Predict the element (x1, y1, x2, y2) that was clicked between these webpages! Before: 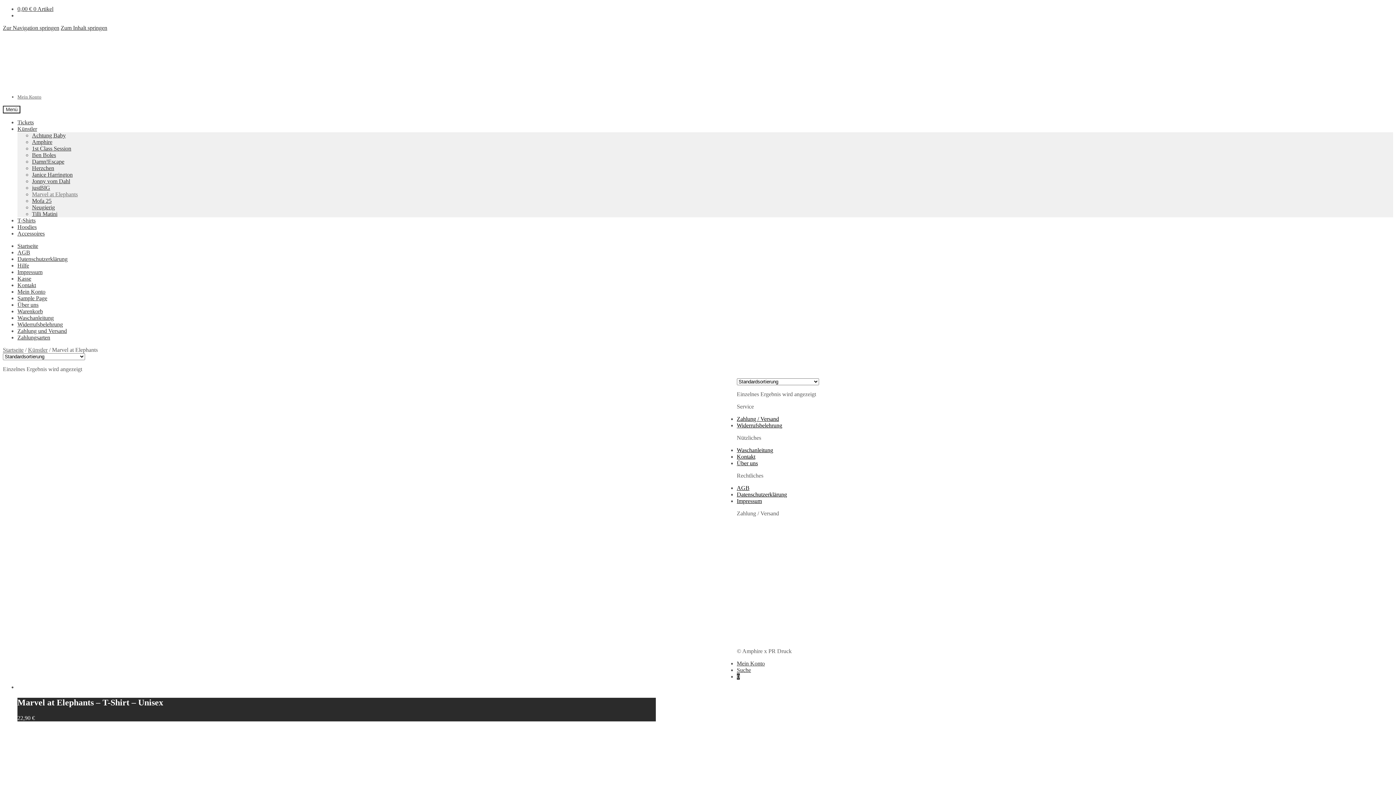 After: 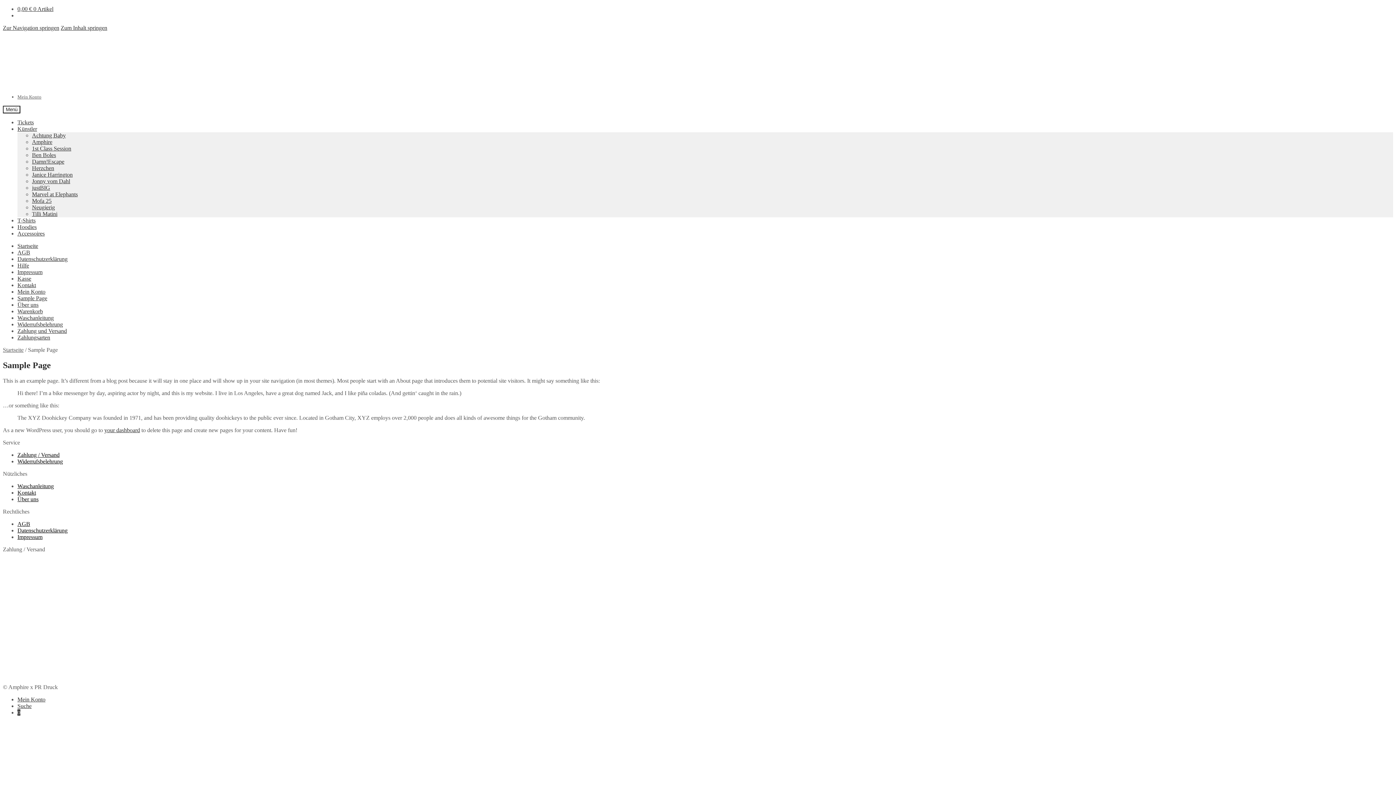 Action: bbox: (17, 295, 47, 301) label: Sample Page